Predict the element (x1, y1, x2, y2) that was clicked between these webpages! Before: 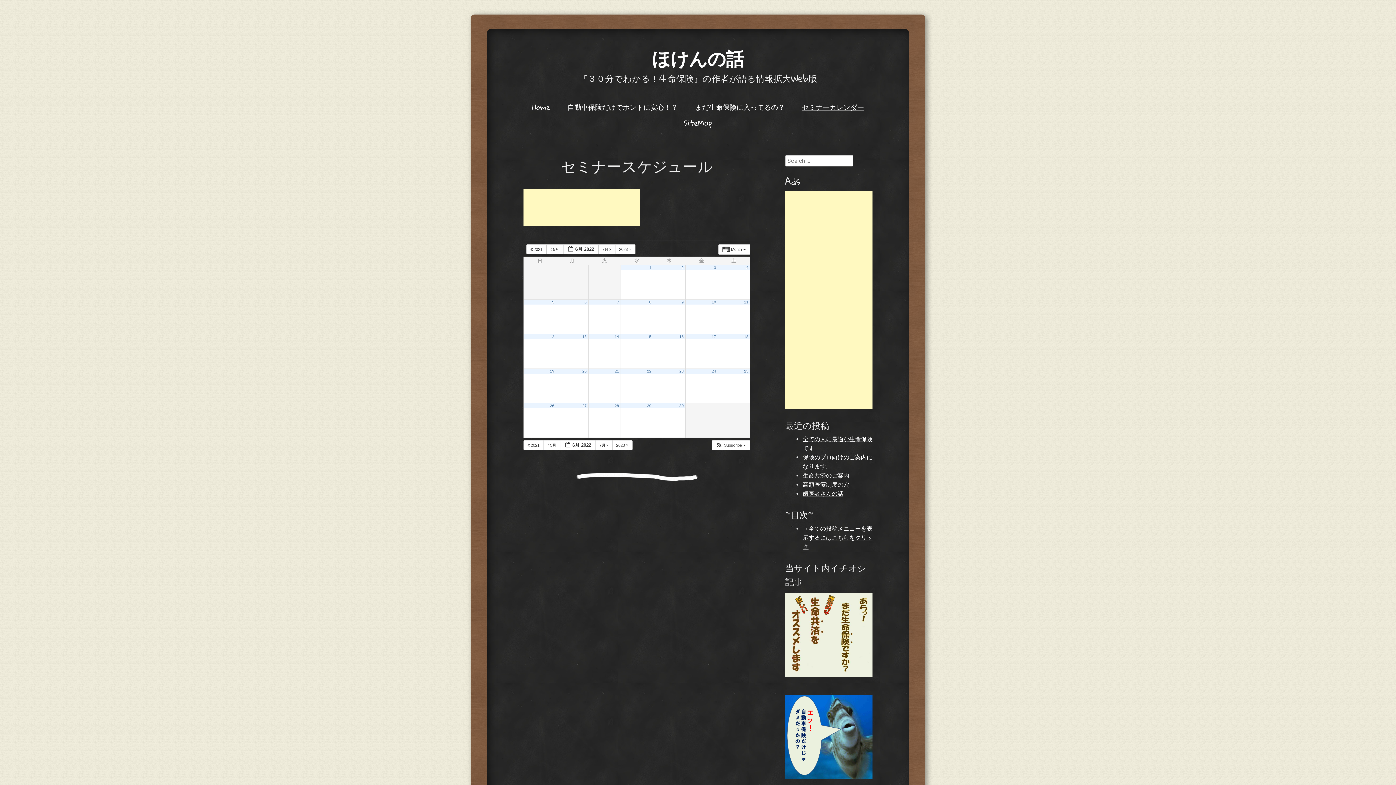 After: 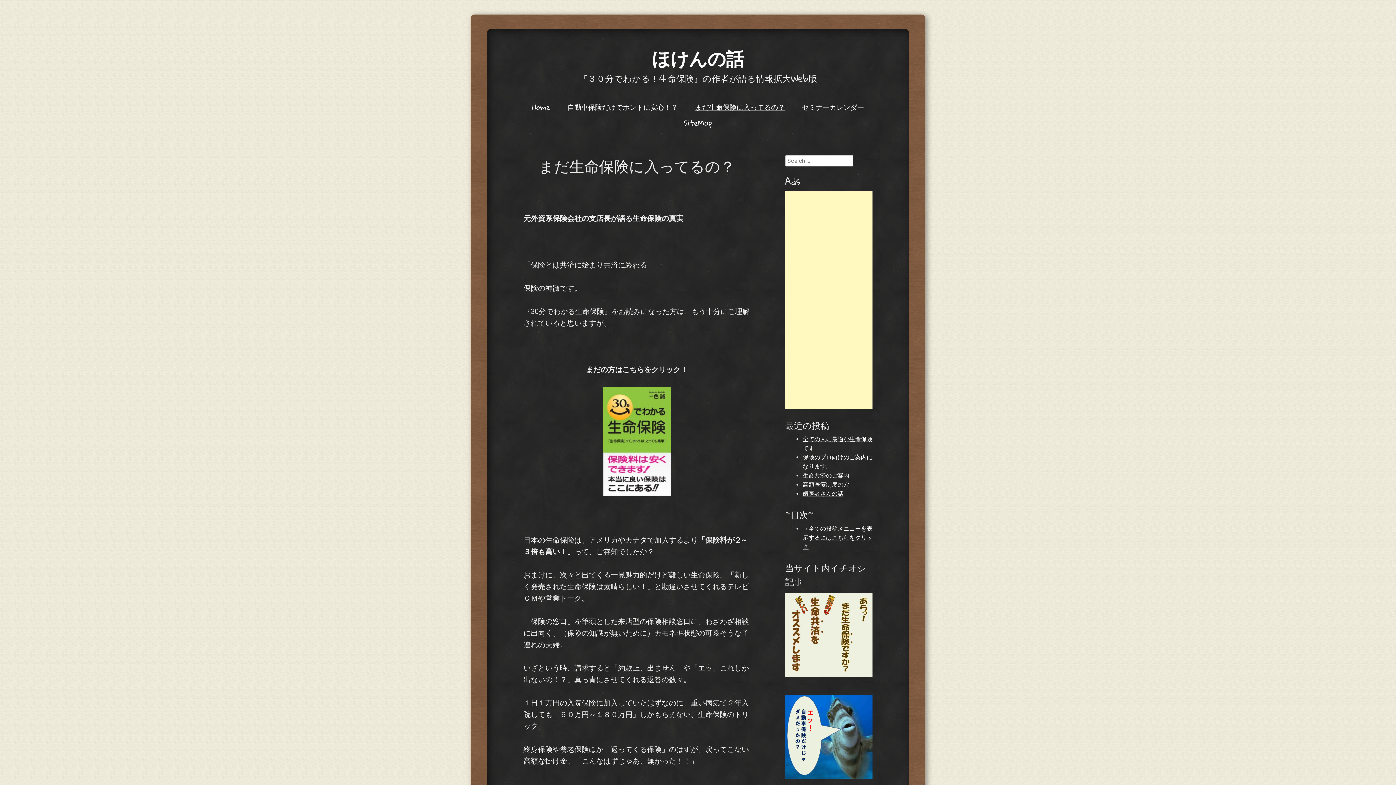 Action: bbox: (785, 593, 872, 677)